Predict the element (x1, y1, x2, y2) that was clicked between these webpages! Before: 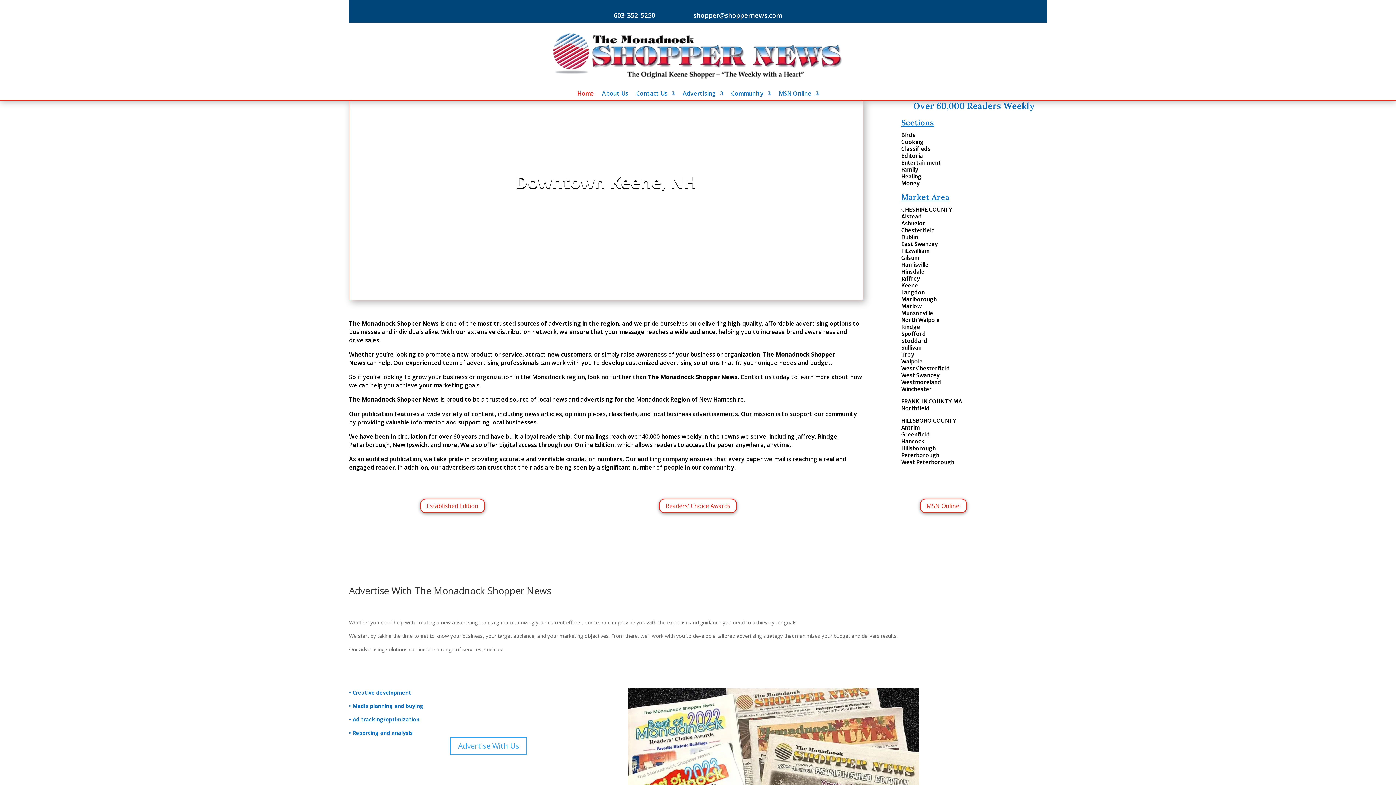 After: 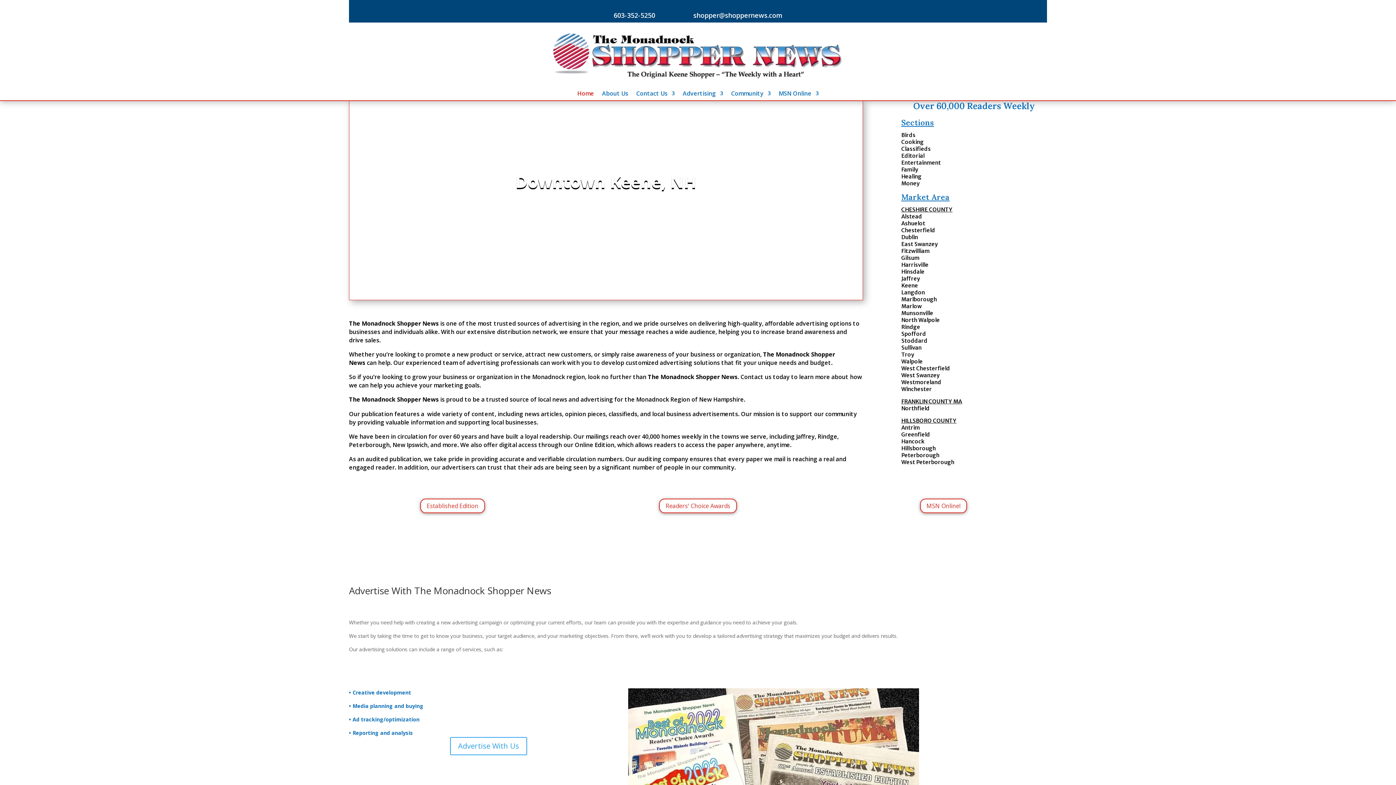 Action: label: Home bbox: (577, 90, 594, 98)